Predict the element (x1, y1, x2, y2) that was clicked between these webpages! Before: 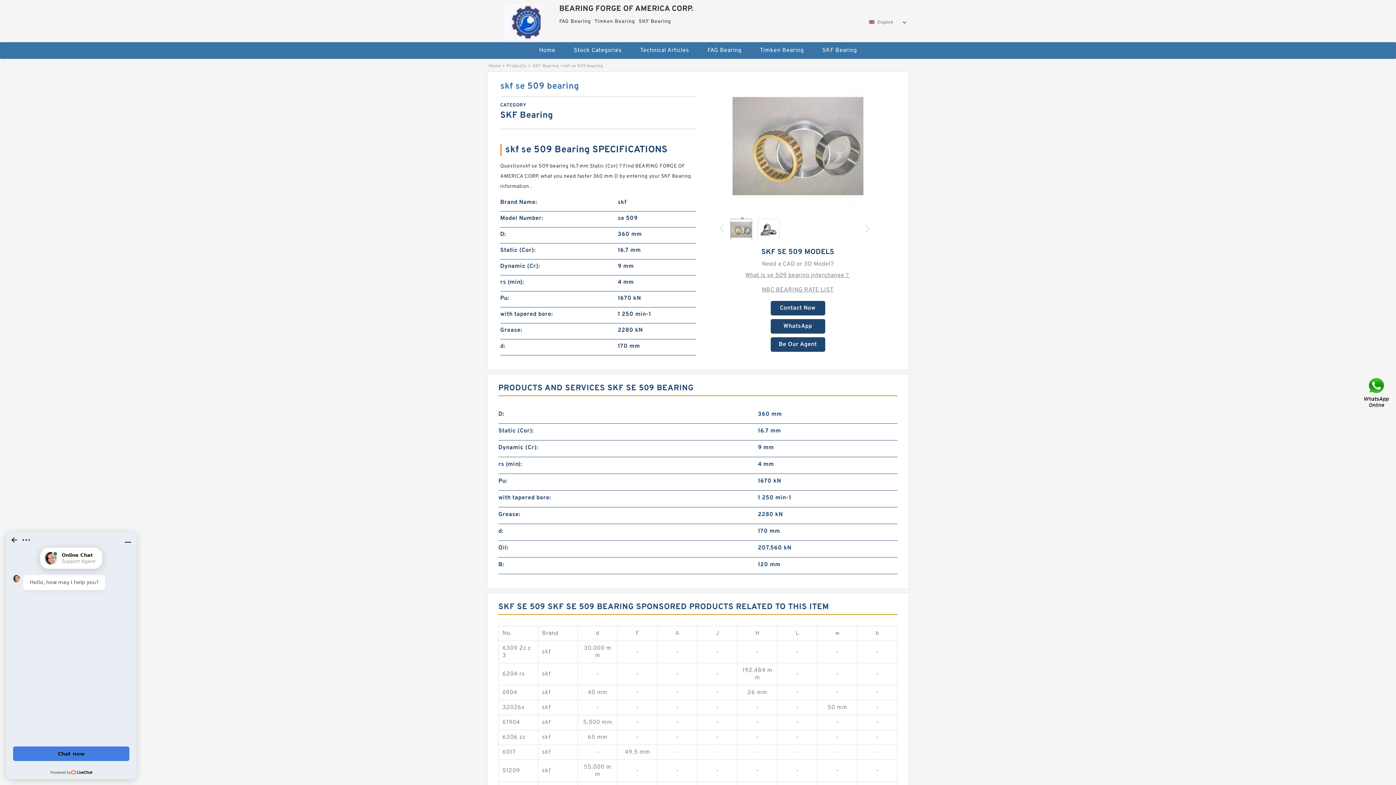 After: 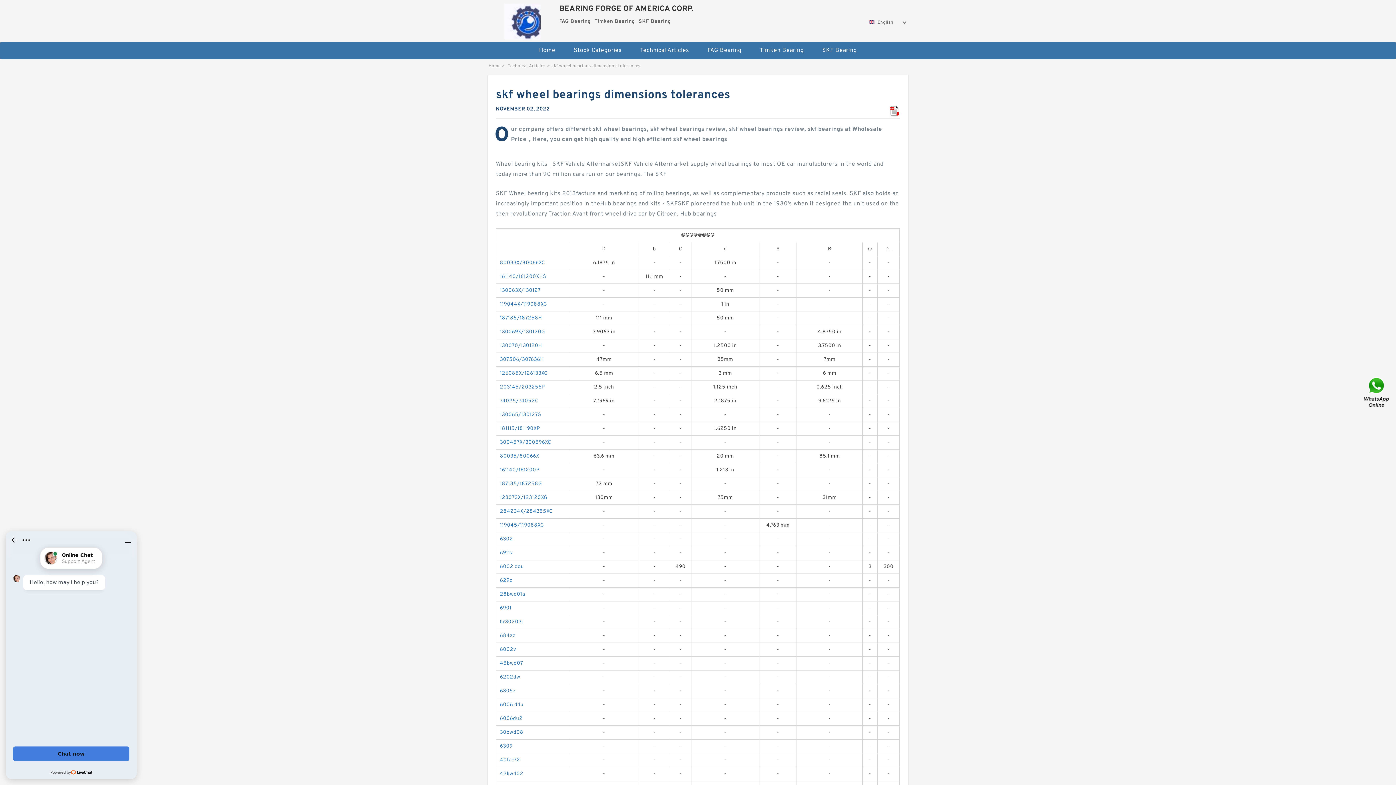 Action: label: What is se 509 bearing interchange？ bbox: (745, 268, 850, 282)